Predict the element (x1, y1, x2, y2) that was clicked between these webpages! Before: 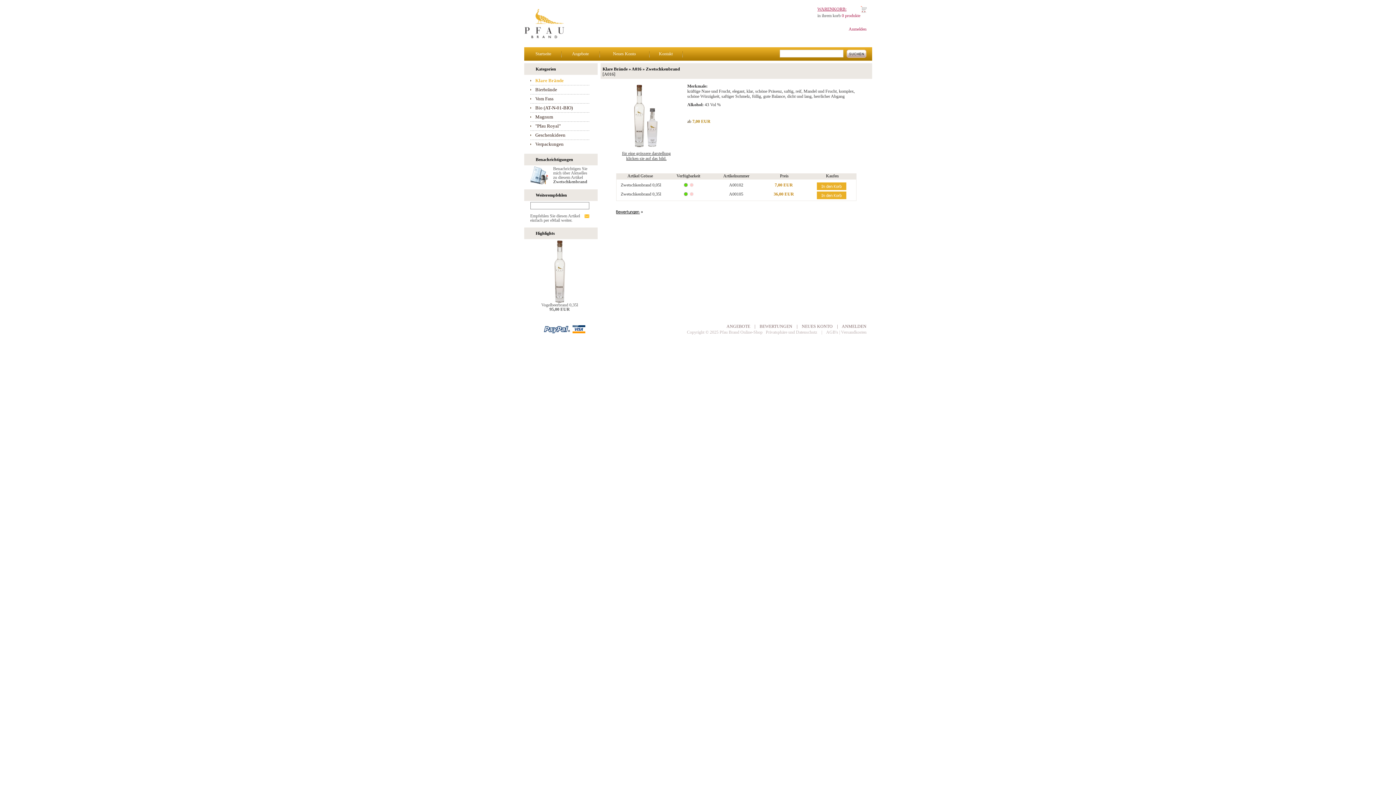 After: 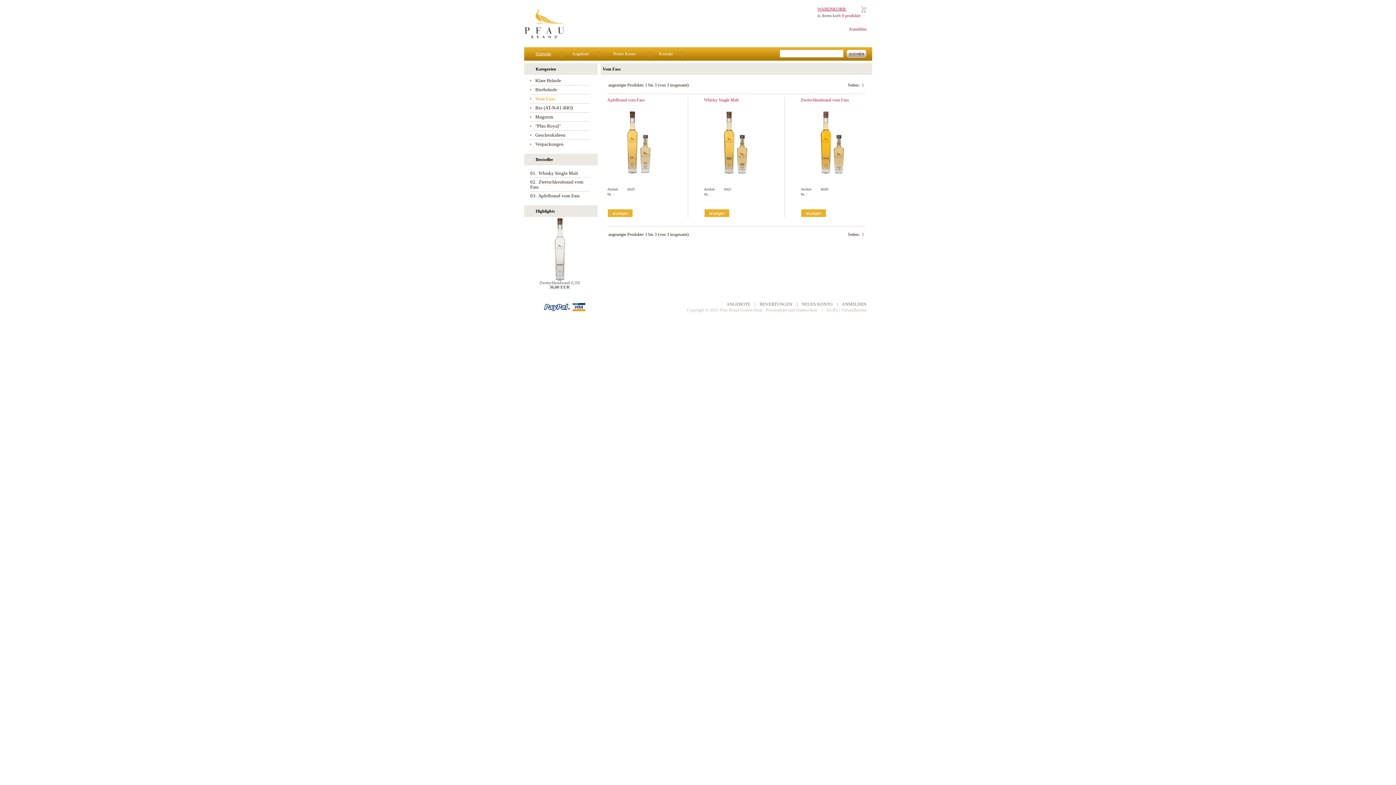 Action: label: Vom Fass bbox: (530, 94, 589, 103)